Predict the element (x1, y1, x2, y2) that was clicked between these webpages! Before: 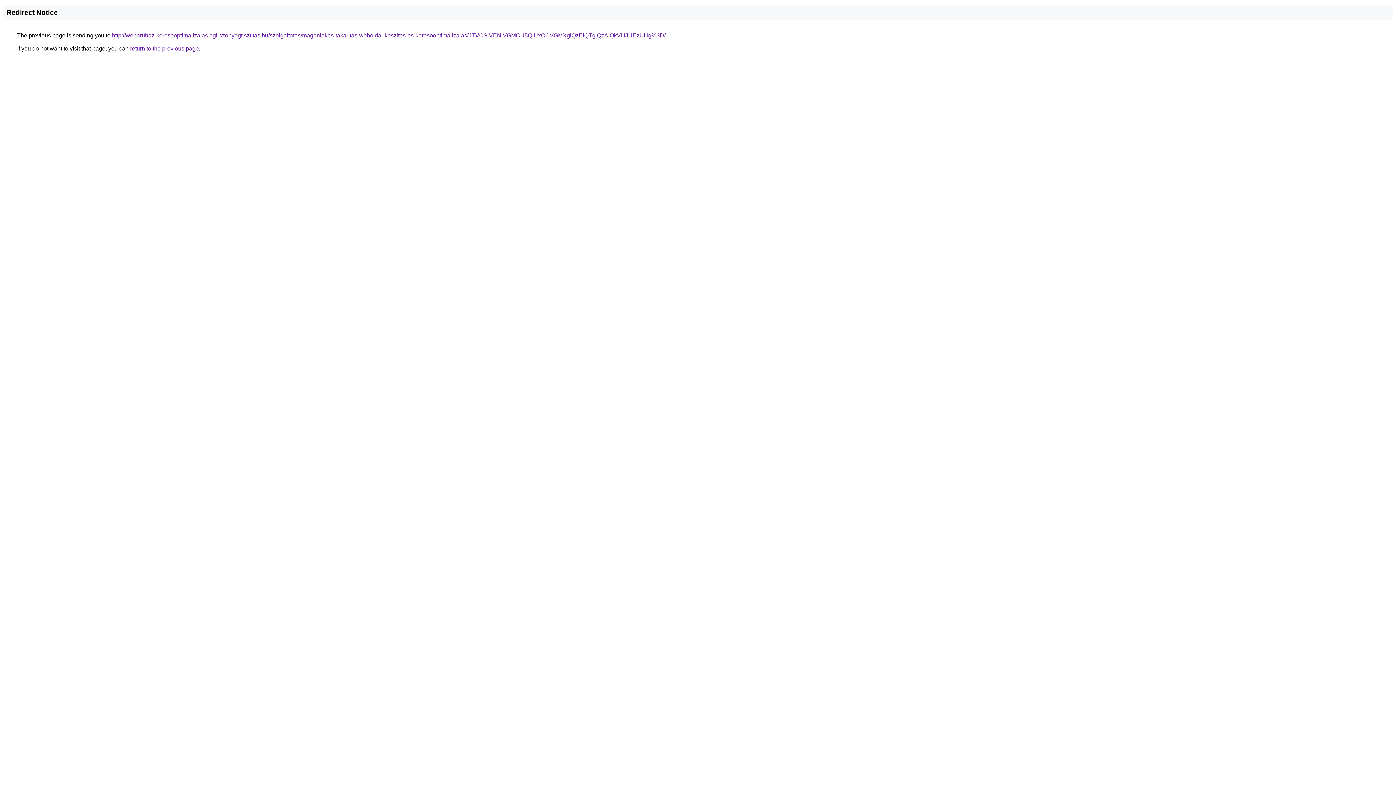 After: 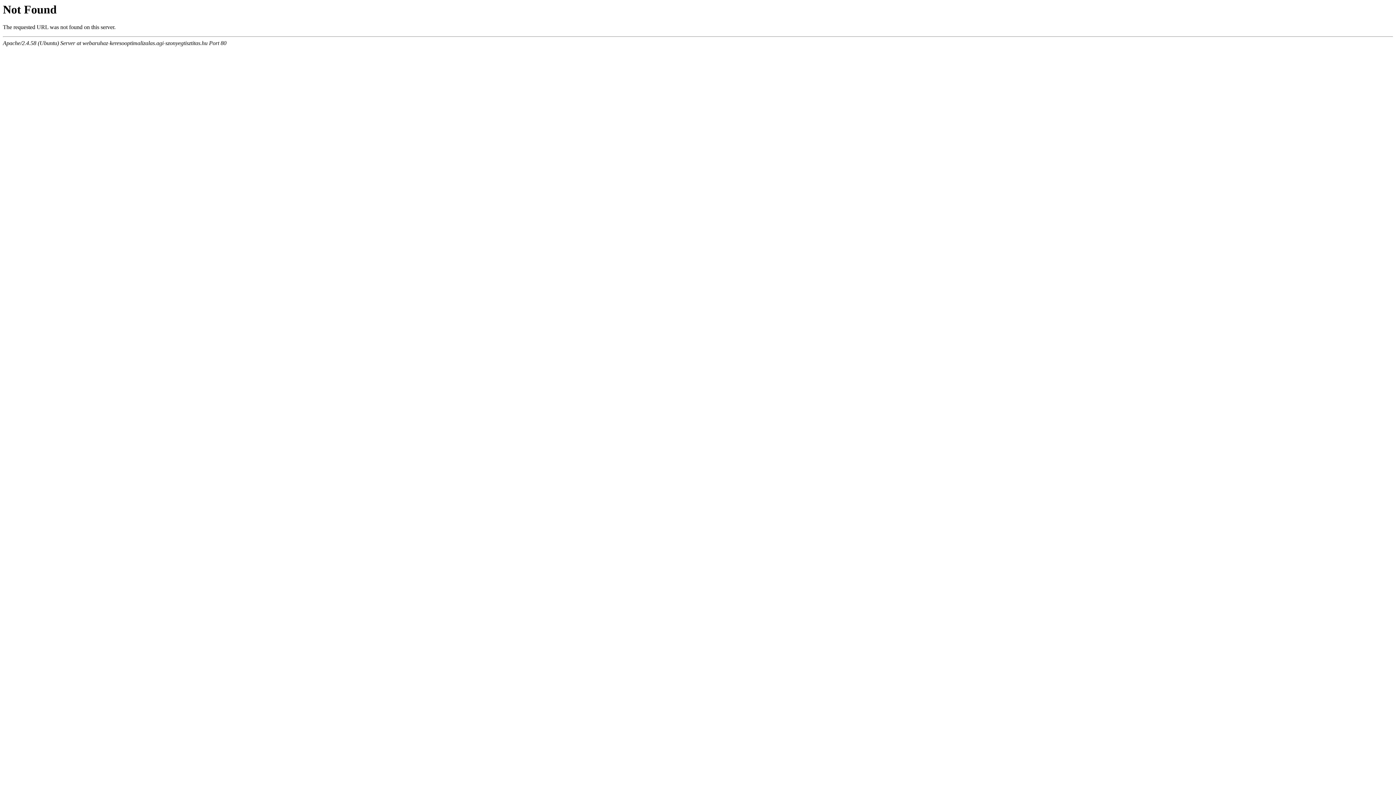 Action: label: http://webaruhaz-keresooptimalizalas.agi-szonyegtisztitas.hu/szolgaltatas/maganlakas-takaritas-weboldal-keszites-es-keresooptimalizalas/JTVCSiVENiVGMCU5QiUxOCVGMXglQzElQTglQzAlQkVHJUEzUHg%3D/ bbox: (112, 32, 665, 38)